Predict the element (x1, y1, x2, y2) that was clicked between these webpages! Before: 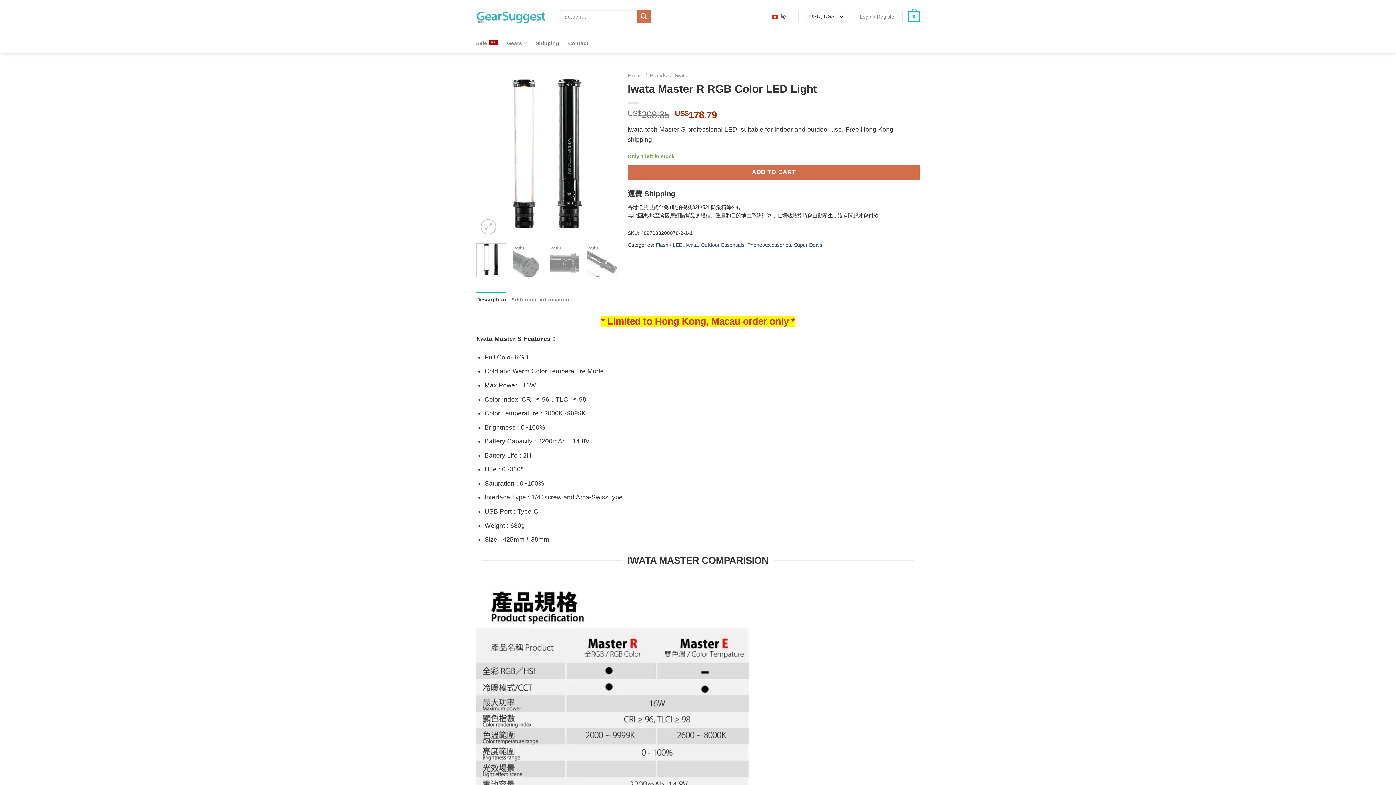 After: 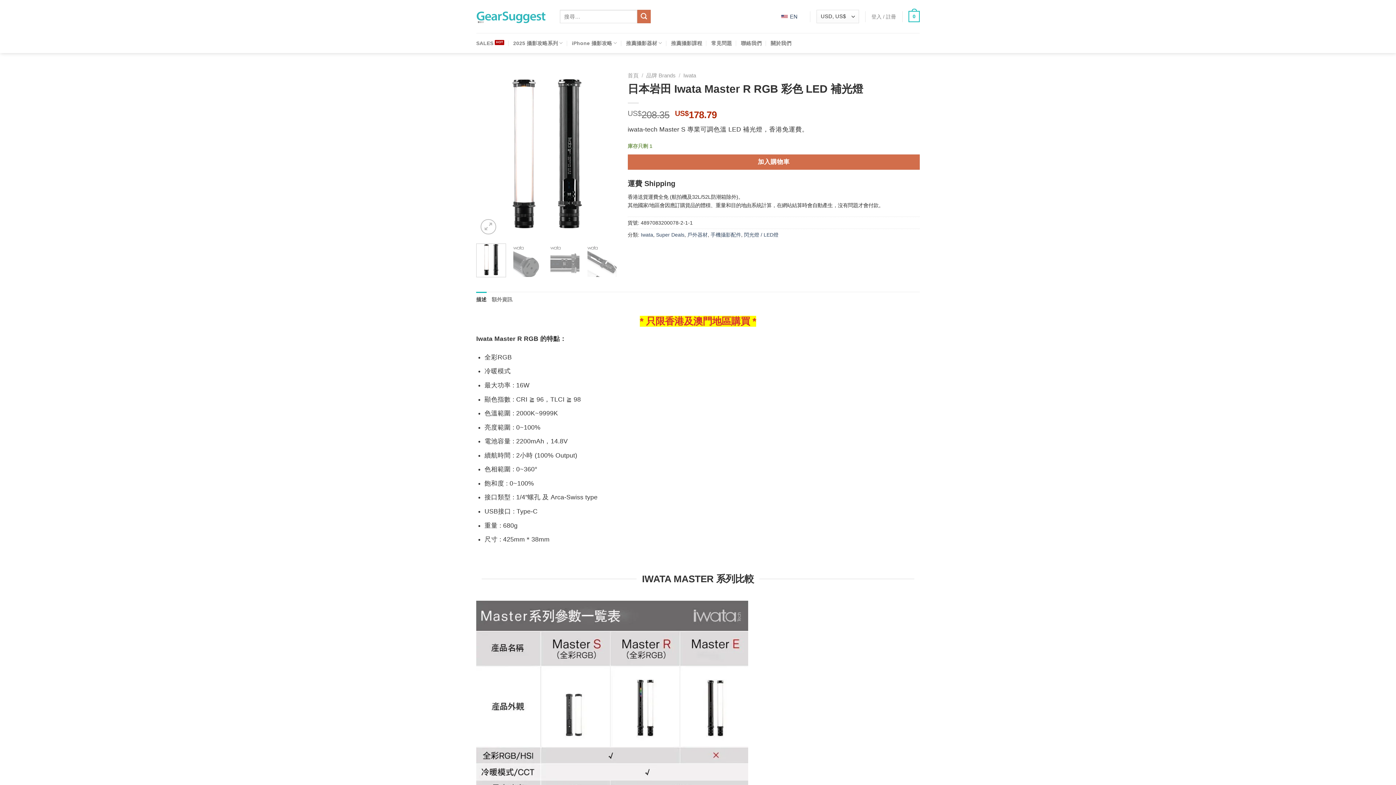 Action: label: 繁 bbox: (768, 11, 789, 21)